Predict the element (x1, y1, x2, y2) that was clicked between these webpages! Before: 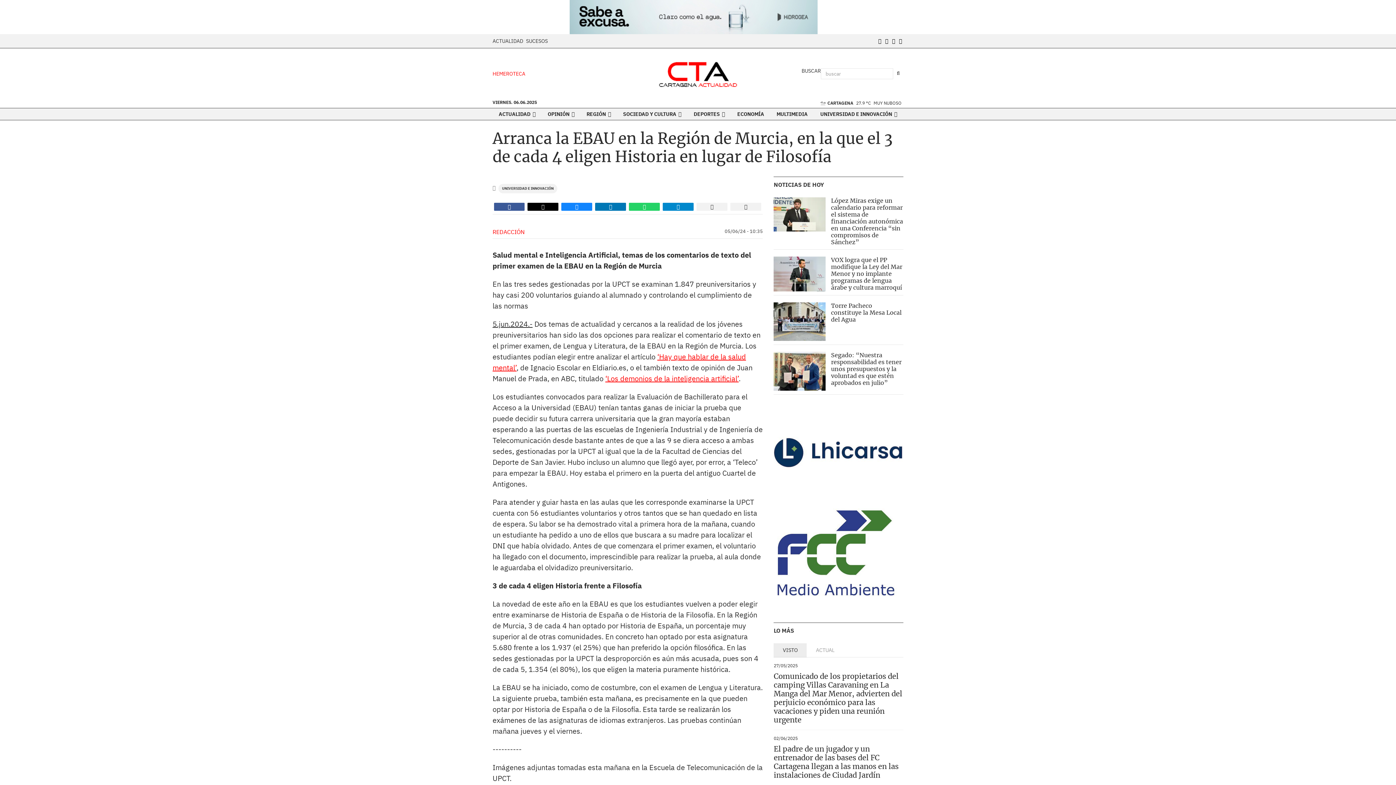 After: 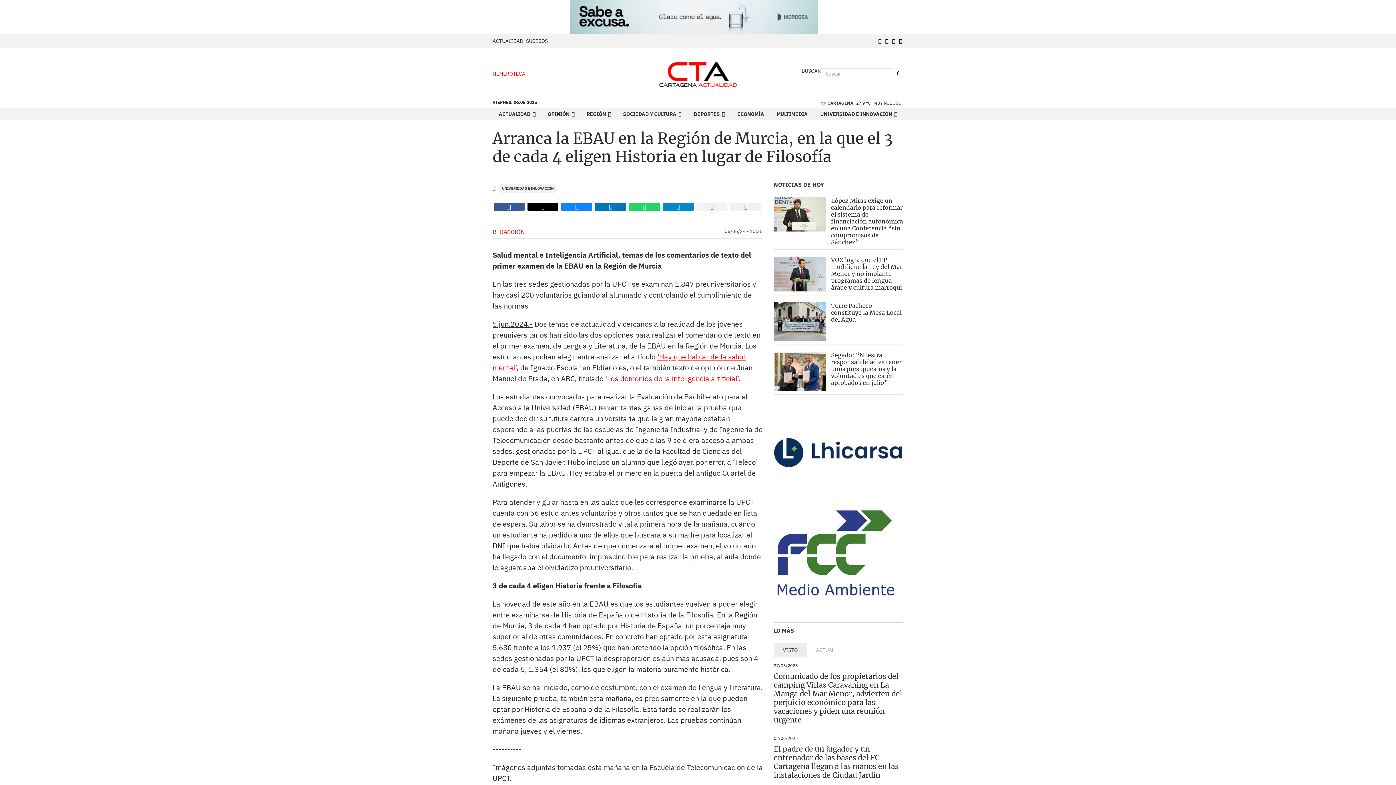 Action: bbox: (629, 202, 660, 210)